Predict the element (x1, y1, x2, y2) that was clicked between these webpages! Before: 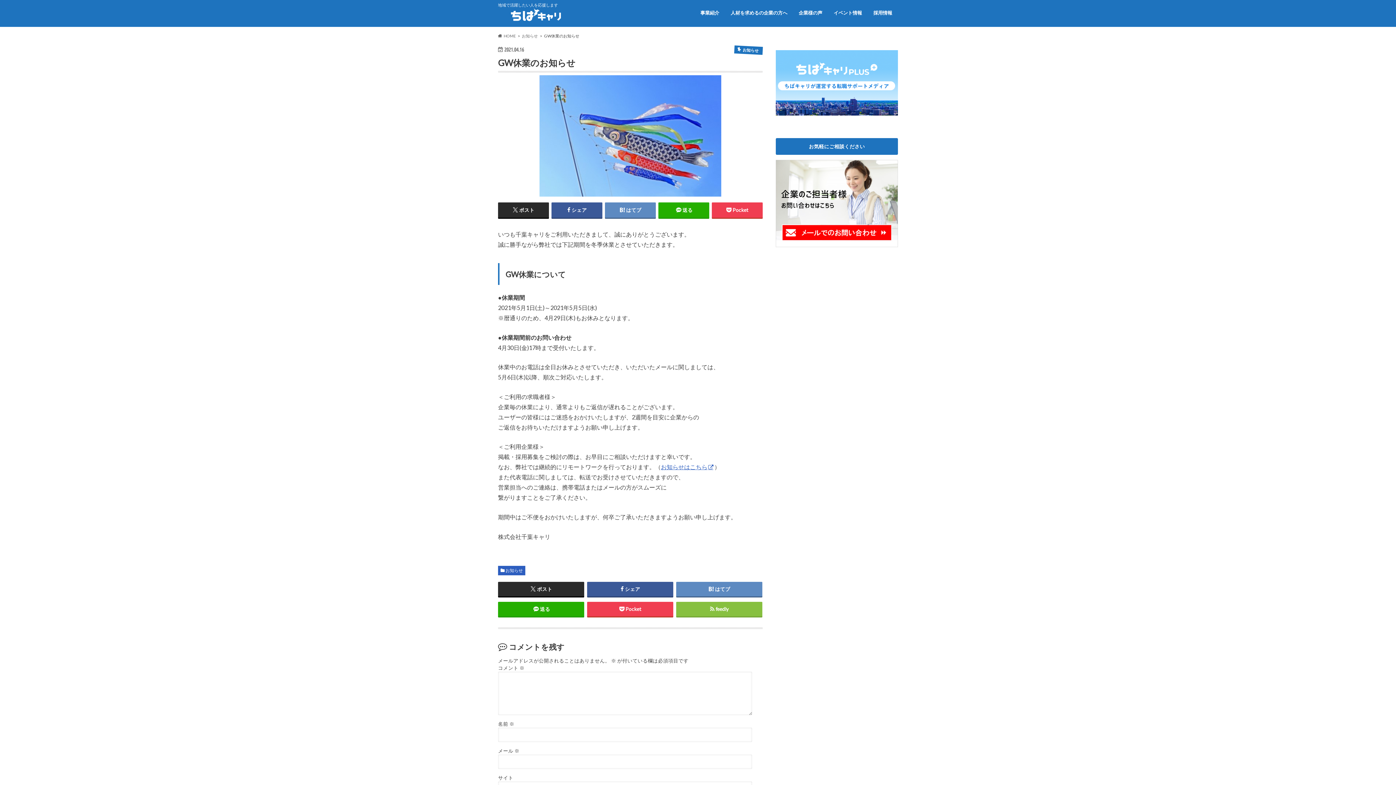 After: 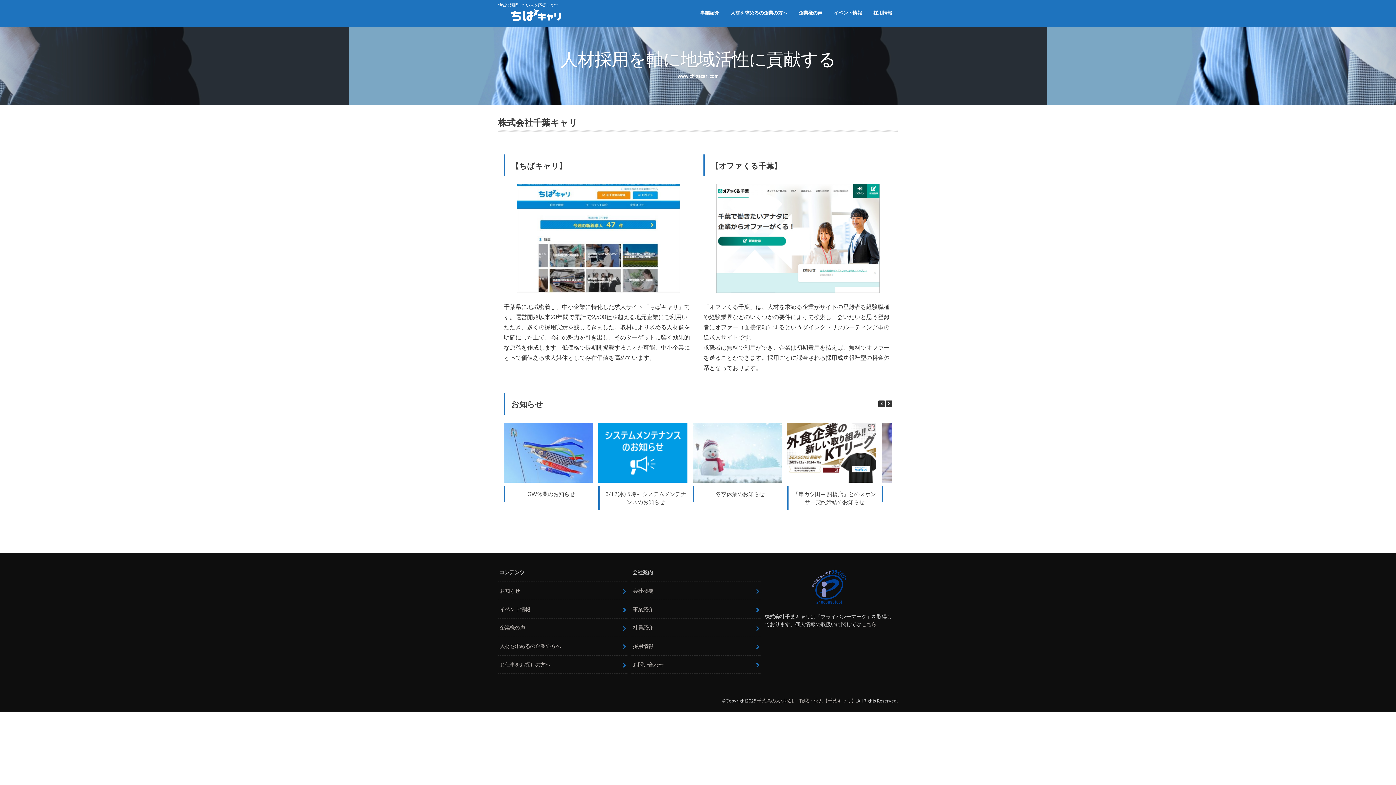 Action: bbox: (498, 8, 574, 22)